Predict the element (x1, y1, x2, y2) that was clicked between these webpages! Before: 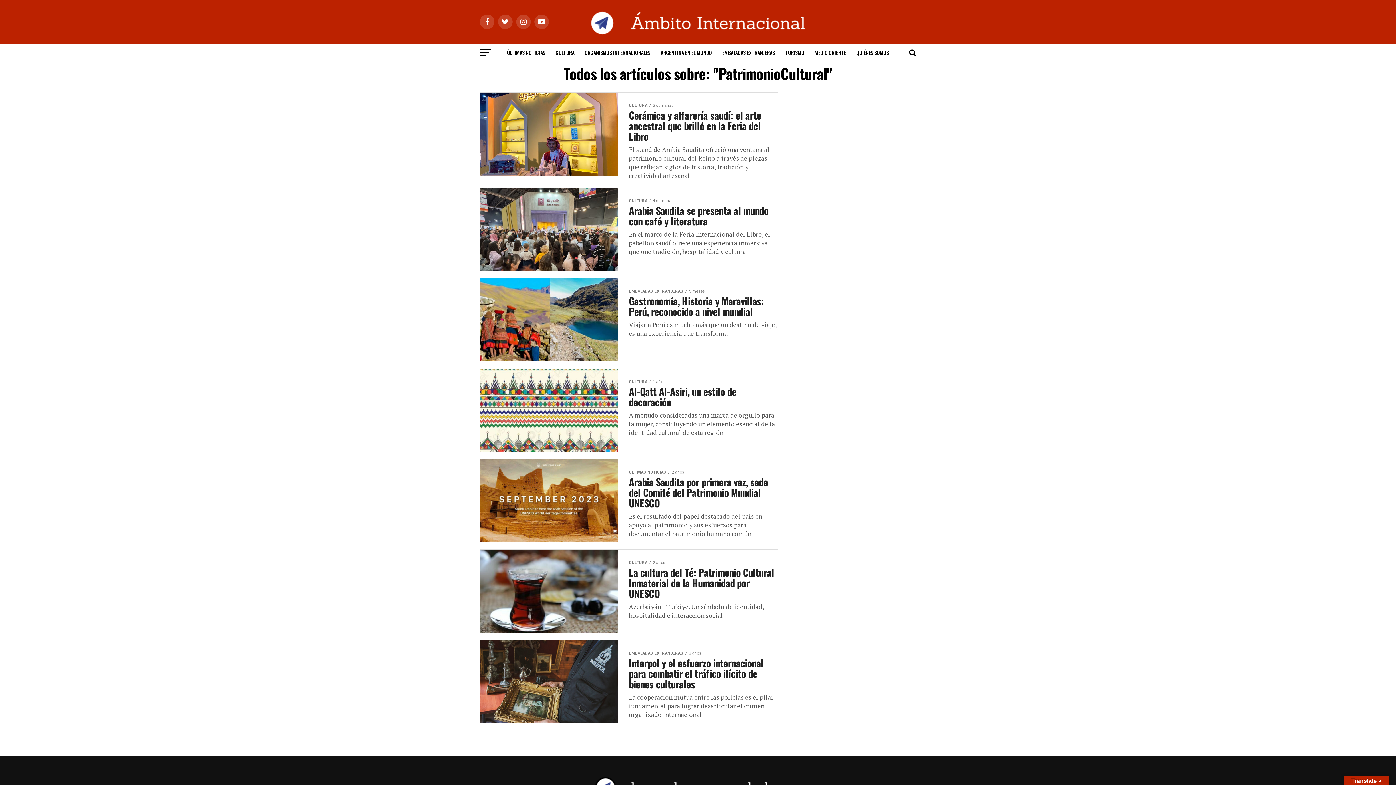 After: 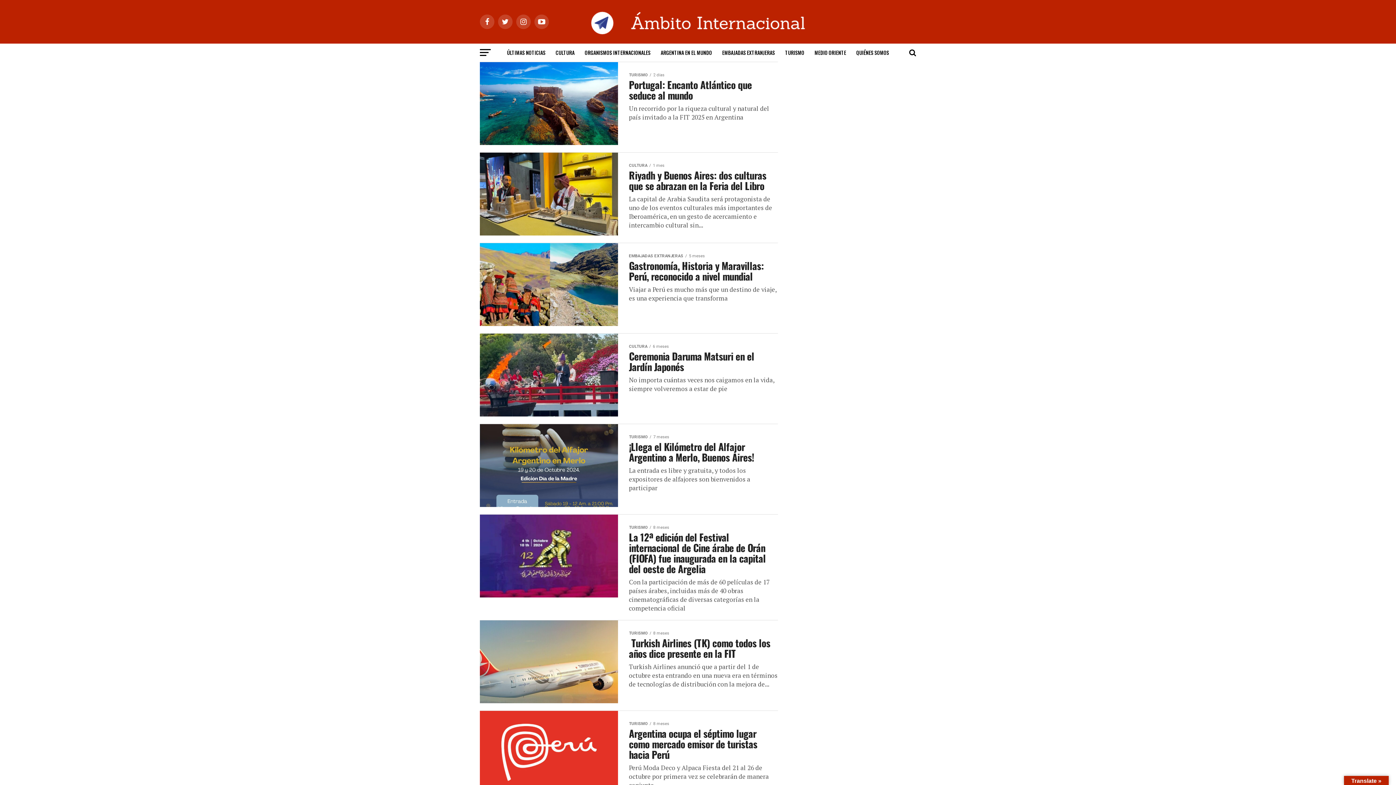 Action: label: TURISMO bbox: (780, 43, 808, 61)